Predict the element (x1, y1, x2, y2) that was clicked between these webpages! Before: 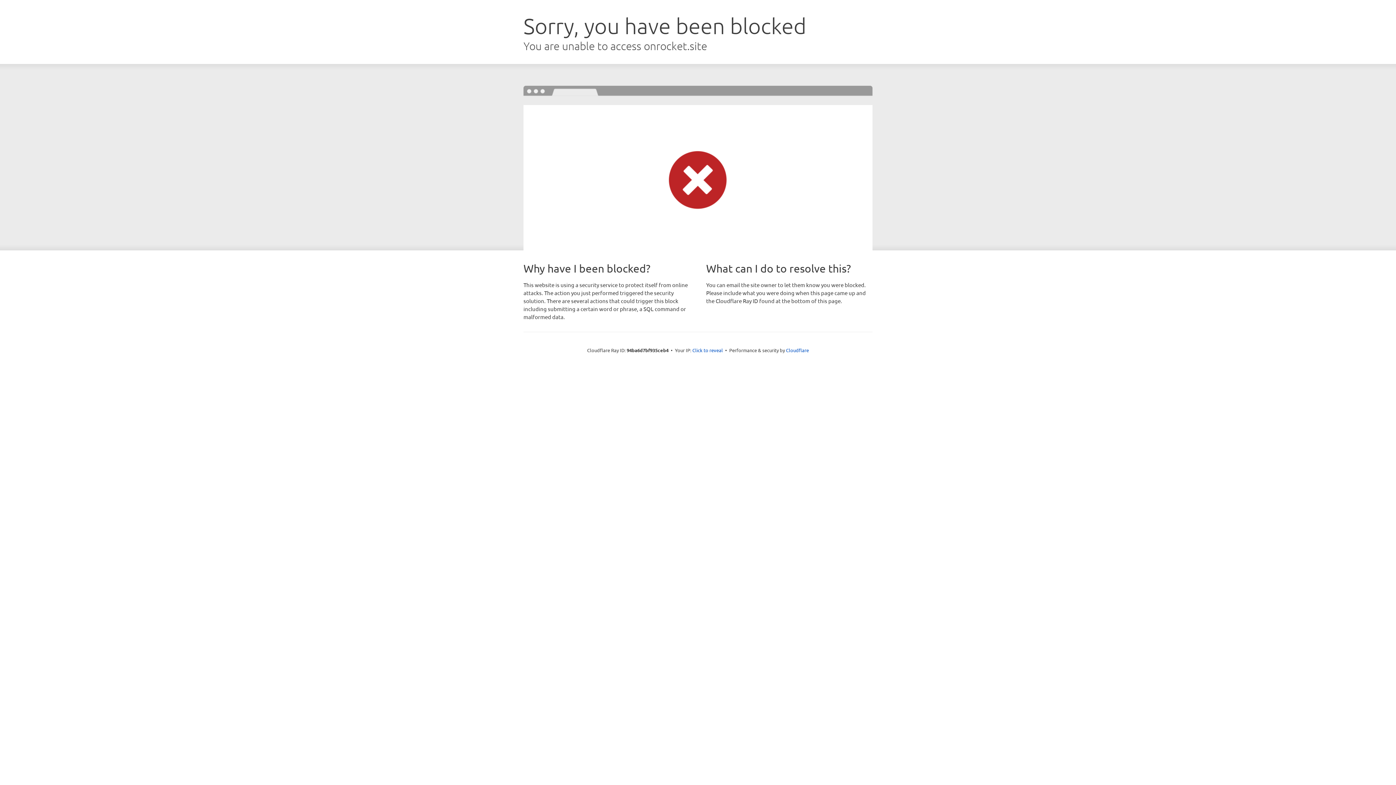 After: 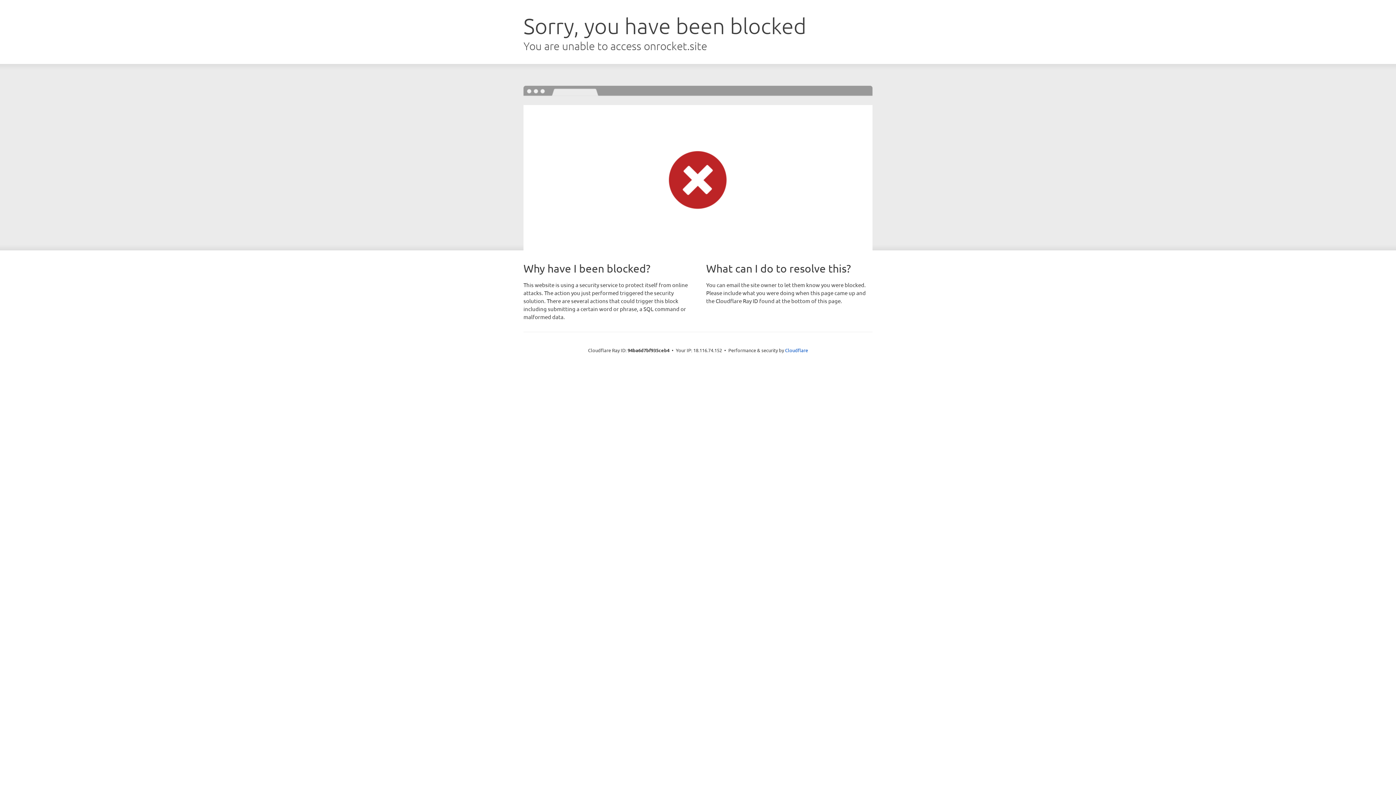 Action: bbox: (692, 346, 723, 353) label: Click to reveal